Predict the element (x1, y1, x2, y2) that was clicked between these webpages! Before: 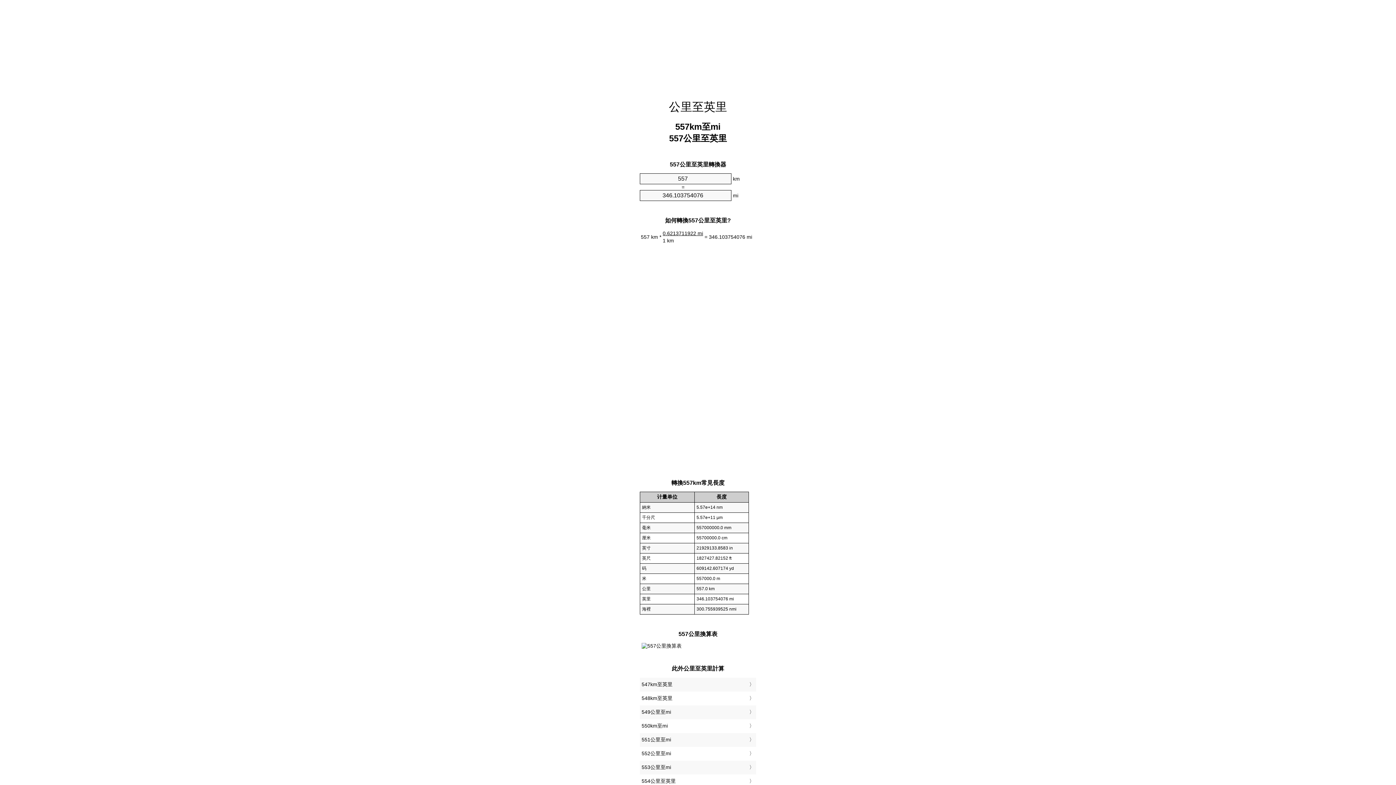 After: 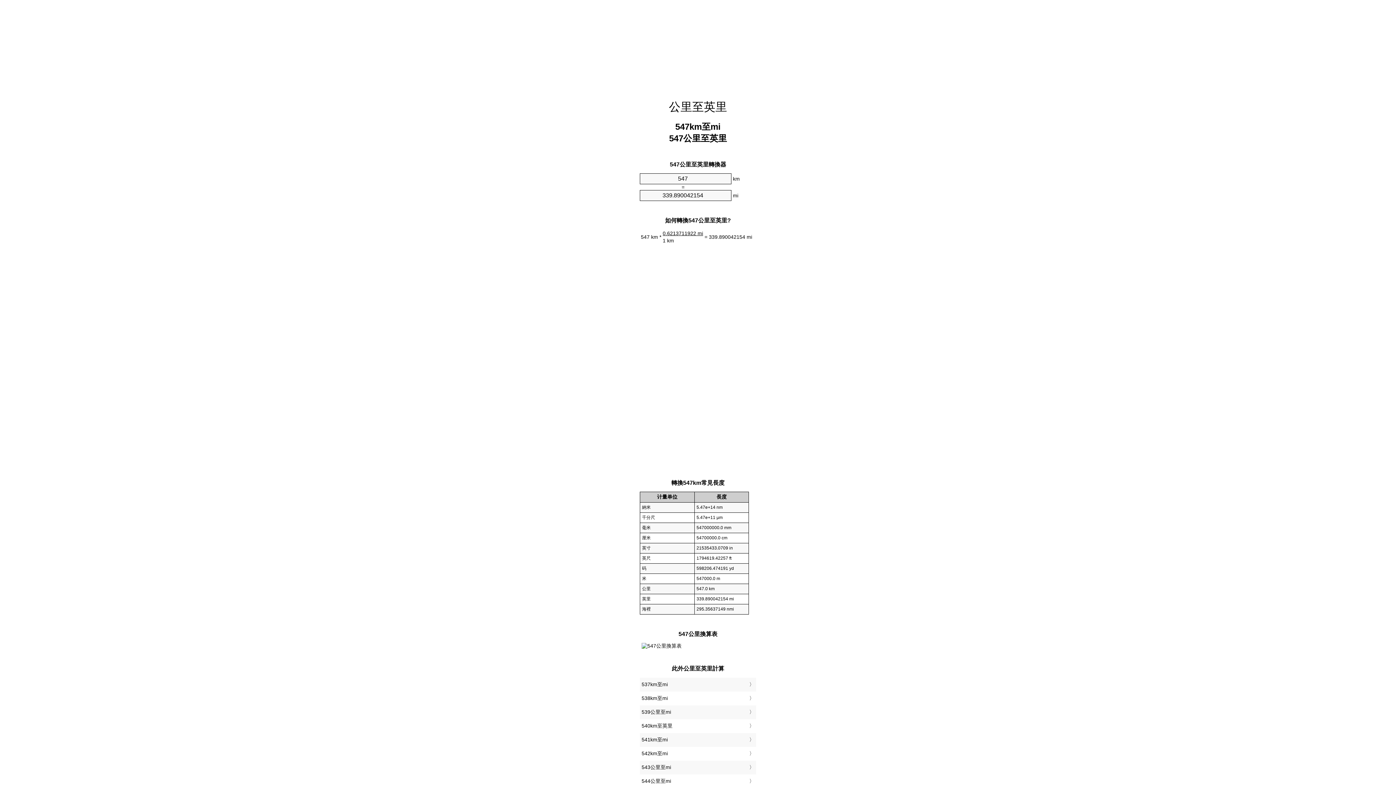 Action: label: 547km至英里 bbox: (641, 680, 754, 690)